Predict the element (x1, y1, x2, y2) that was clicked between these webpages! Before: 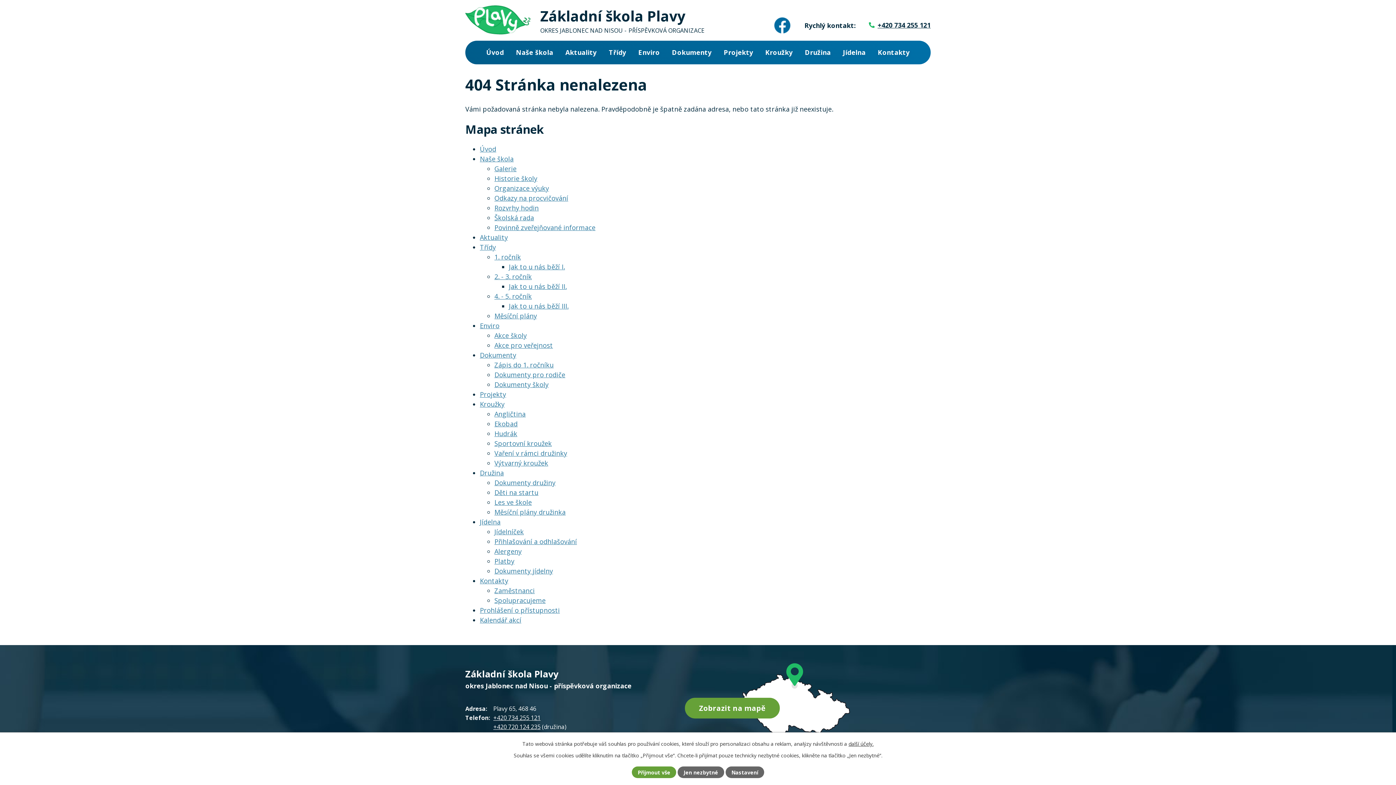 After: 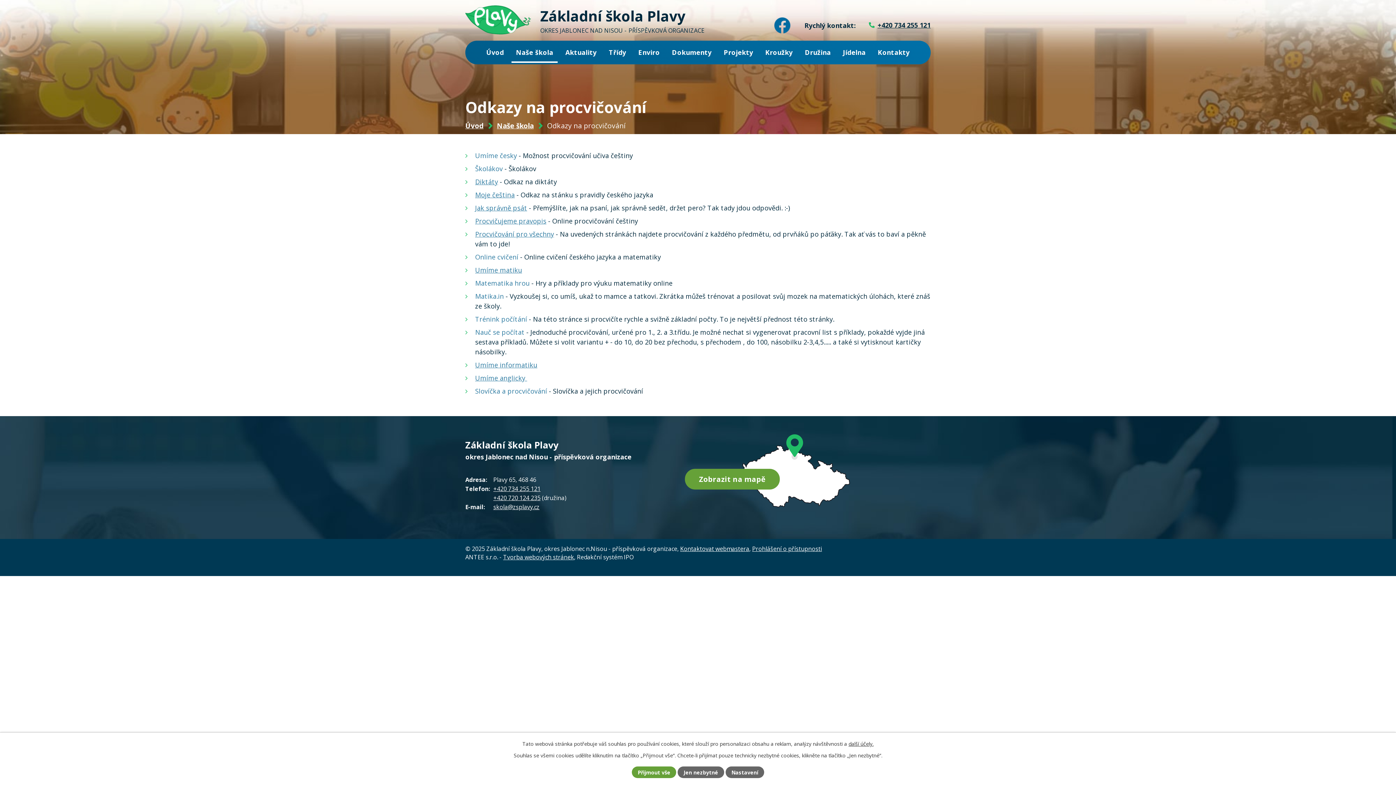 Action: label: Odkazy na procvičování bbox: (494, 193, 568, 202)